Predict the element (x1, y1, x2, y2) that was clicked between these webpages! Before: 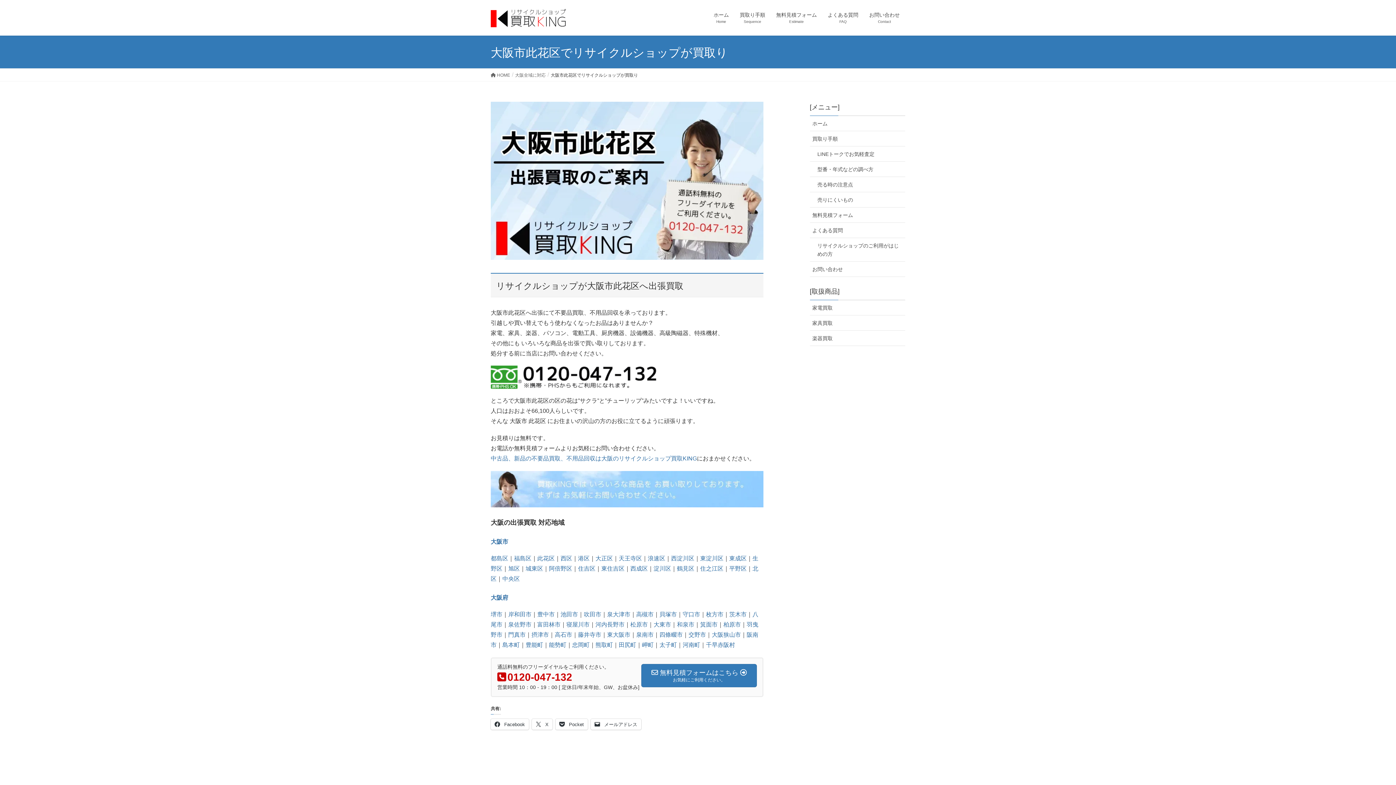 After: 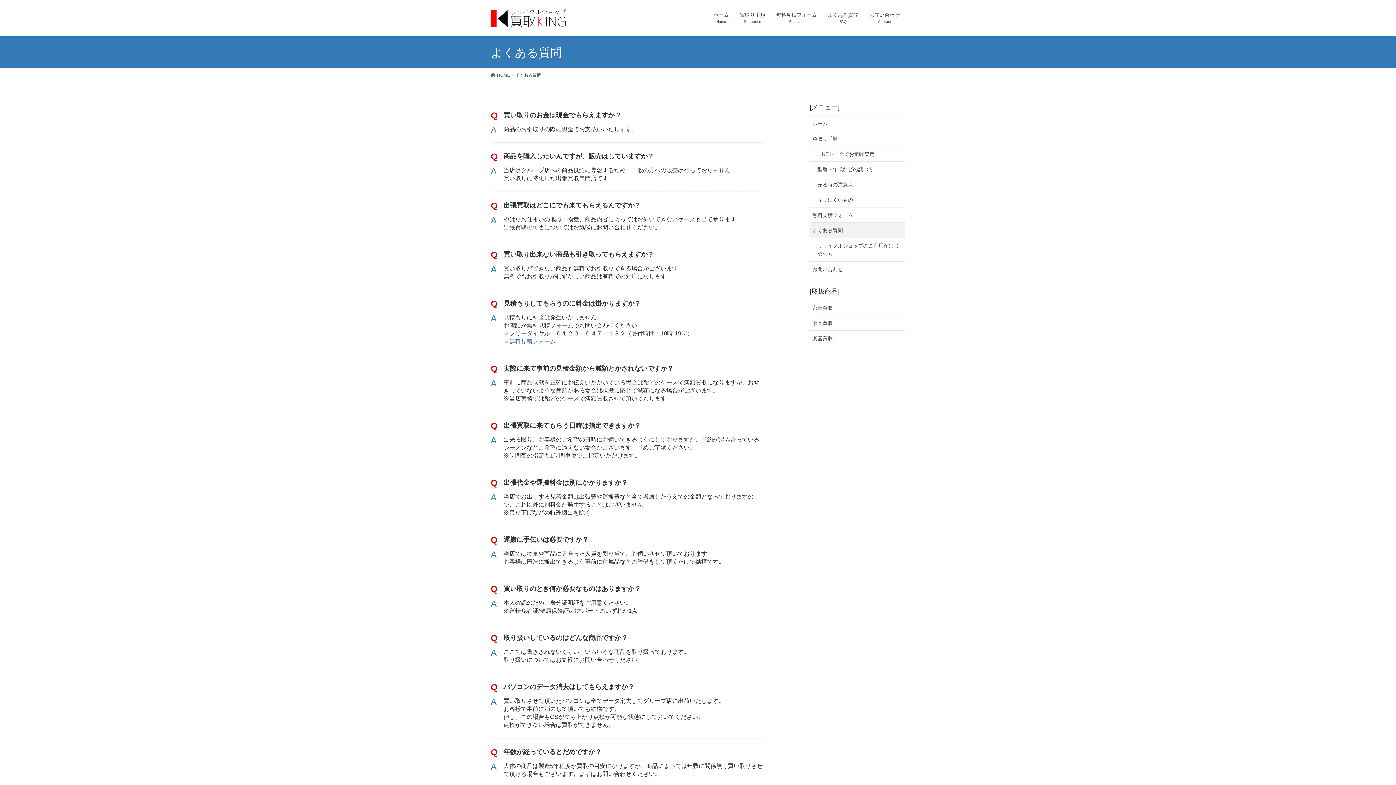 Action: label: よくある質問 bbox: (810, 222, 905, 238)